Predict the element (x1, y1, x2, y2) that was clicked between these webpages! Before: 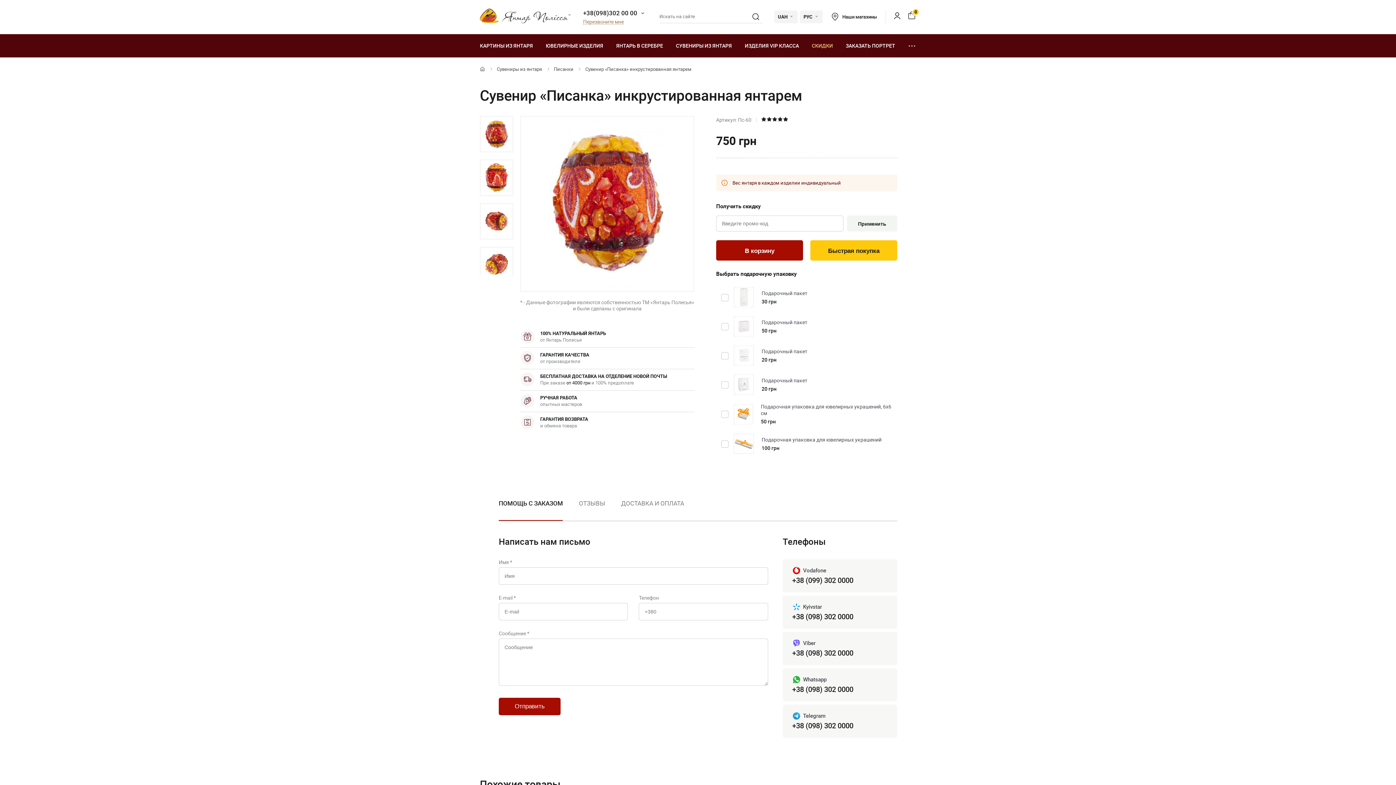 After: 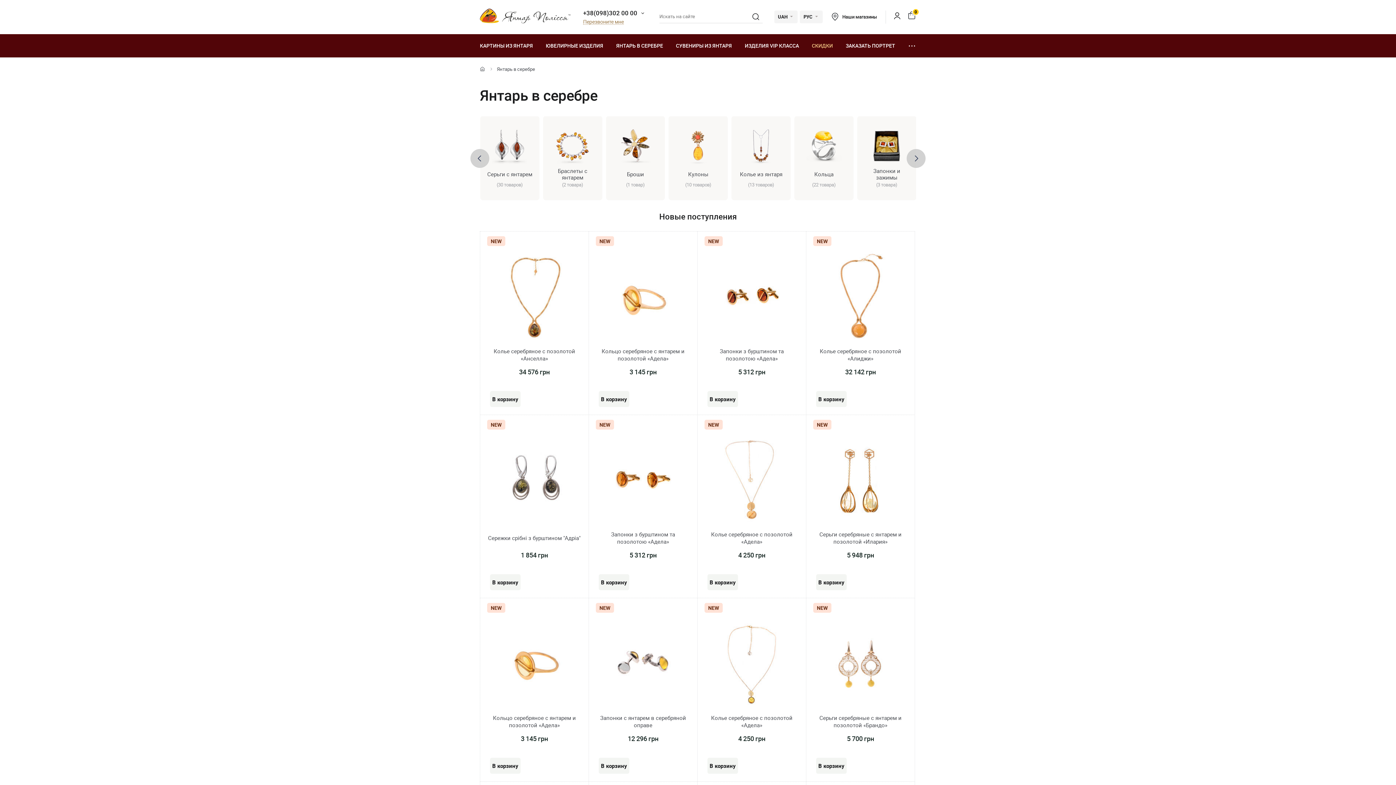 Action: label: ЯНТАРЬ В СЕРЕБРЕ bbox: (616, 42, 663, 49)